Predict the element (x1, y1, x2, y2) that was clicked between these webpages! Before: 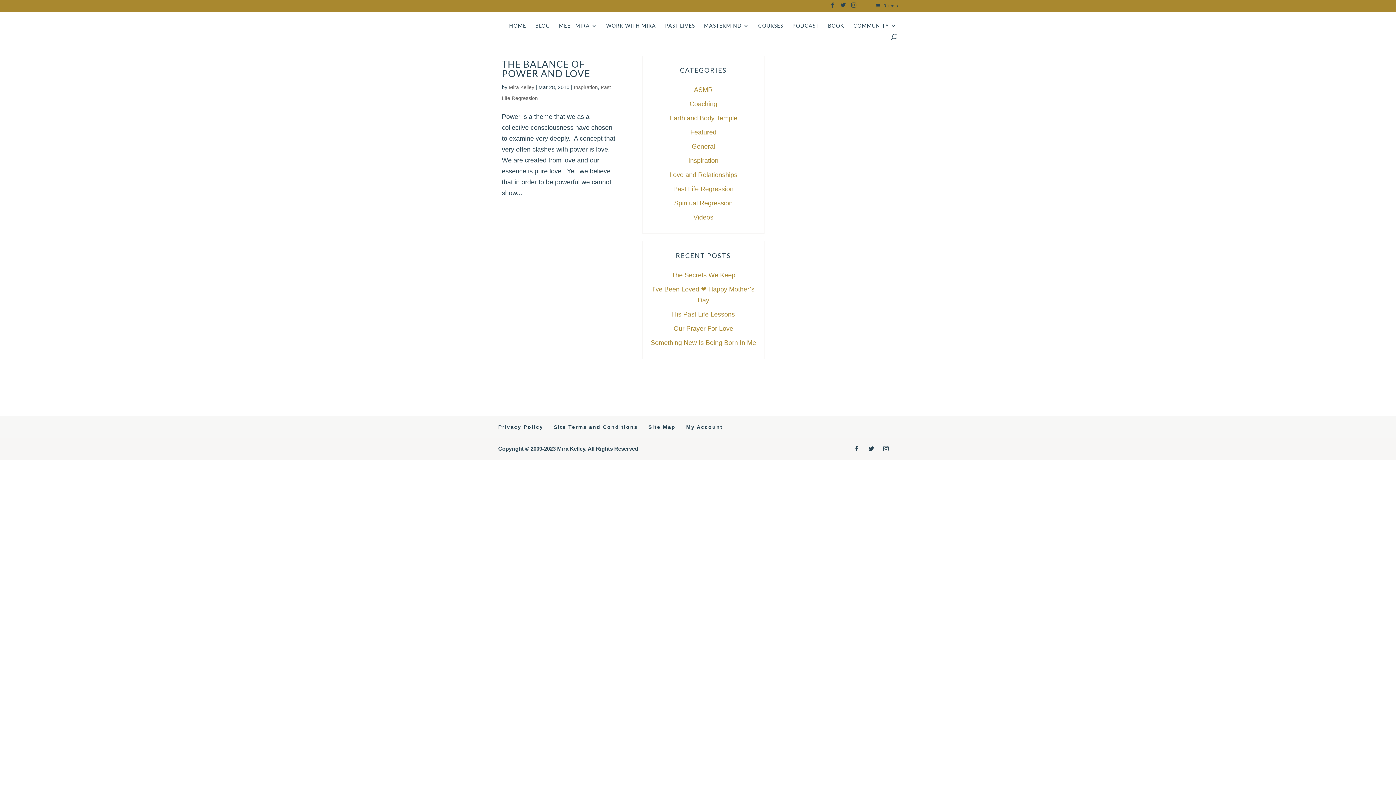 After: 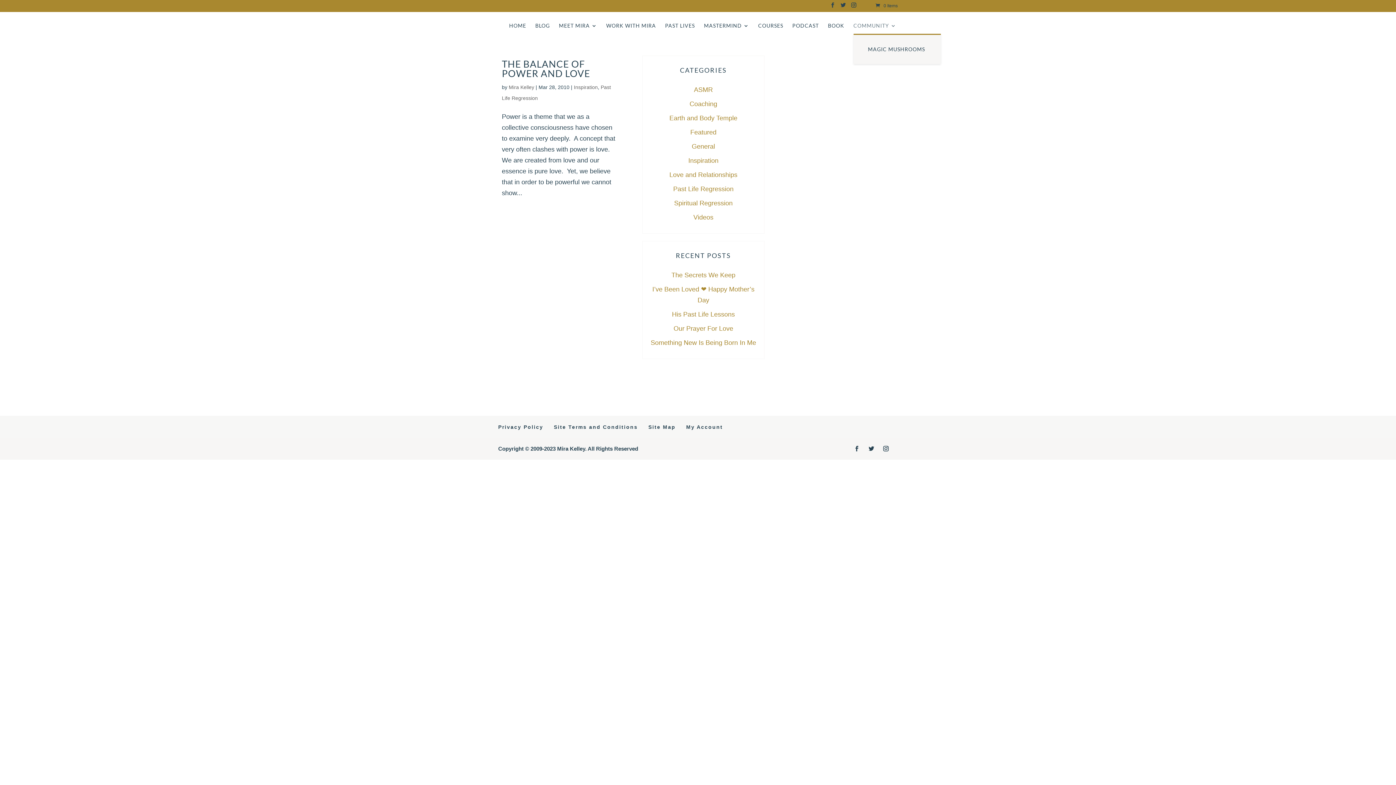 Action: label: COMMUNITY bbox: (853, 23, 896, 33)